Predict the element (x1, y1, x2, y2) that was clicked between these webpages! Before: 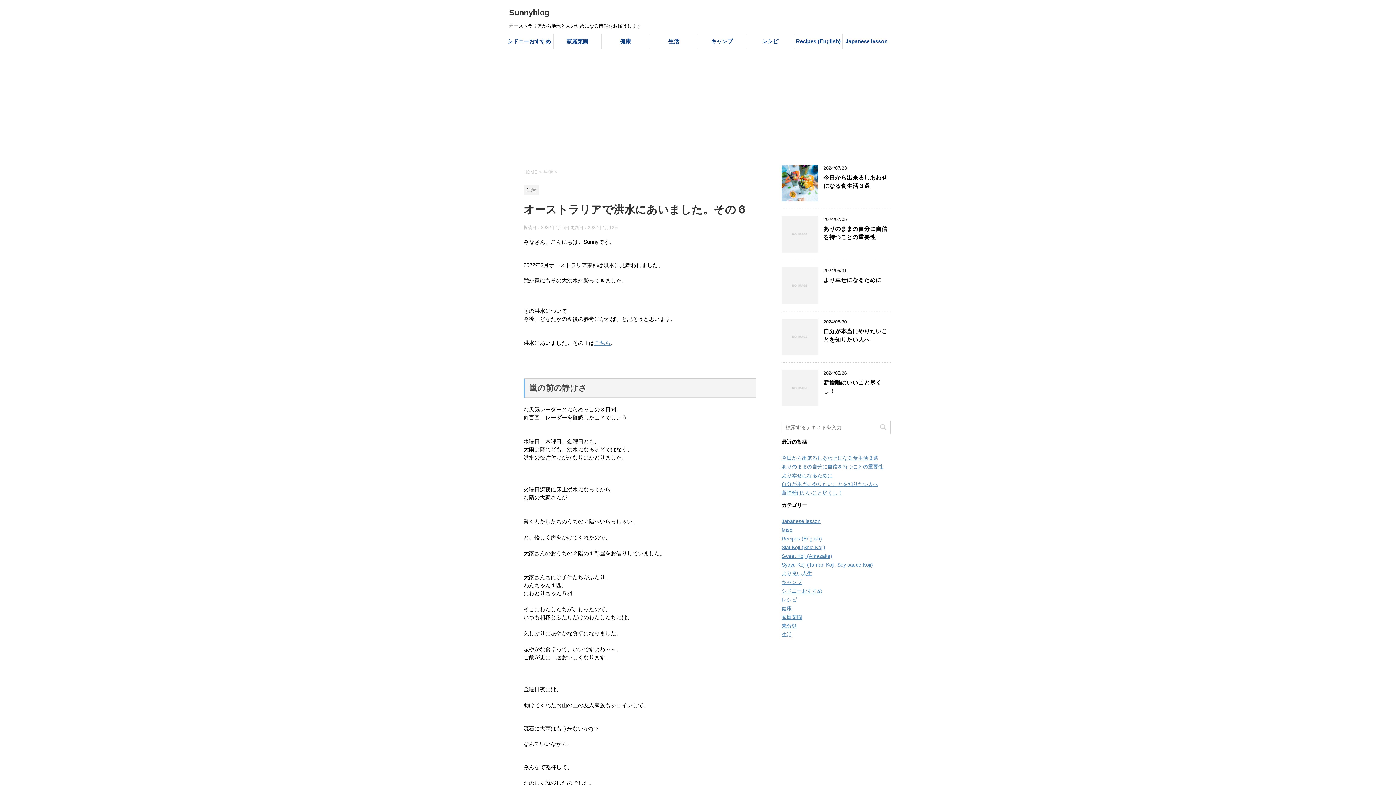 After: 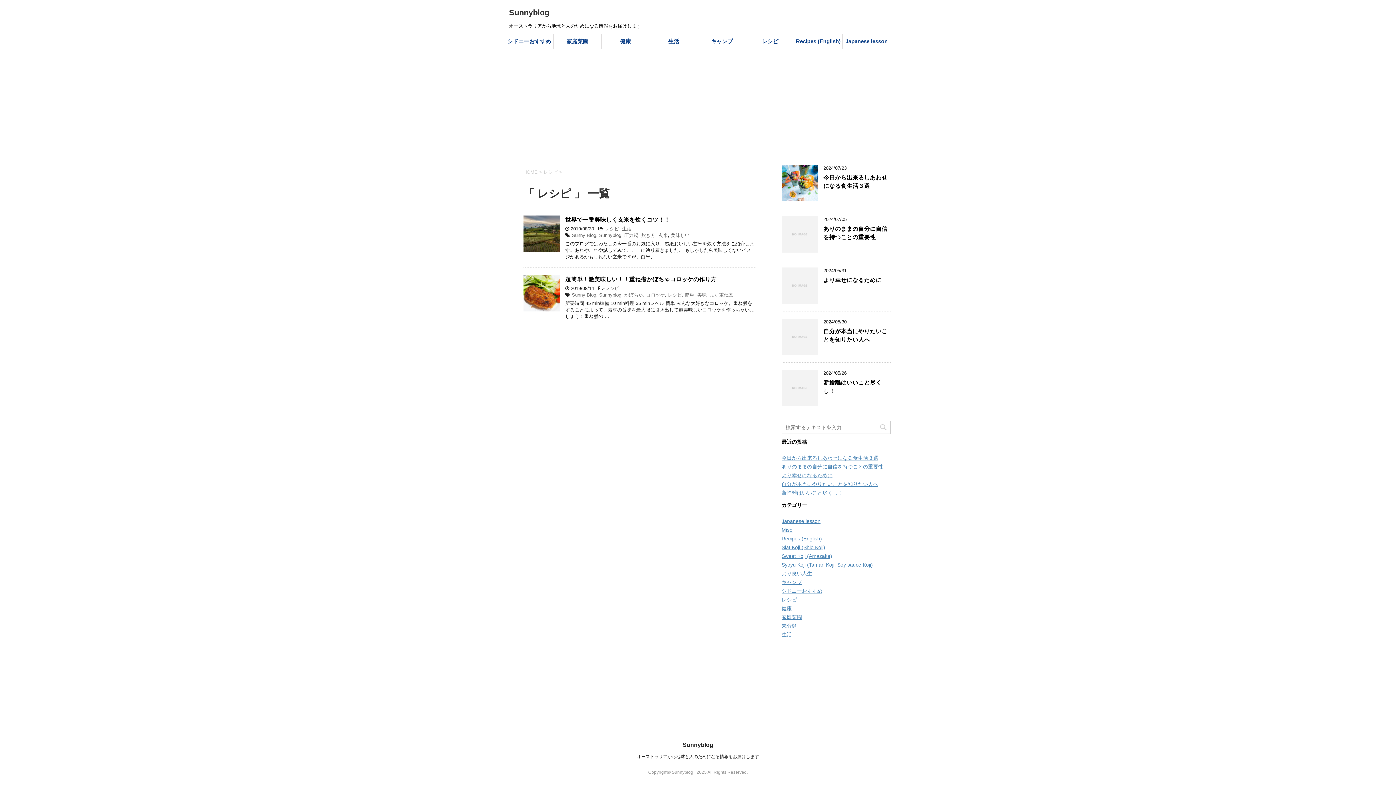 Action: bbox: (781, 597, 797, 602) label: レシピ